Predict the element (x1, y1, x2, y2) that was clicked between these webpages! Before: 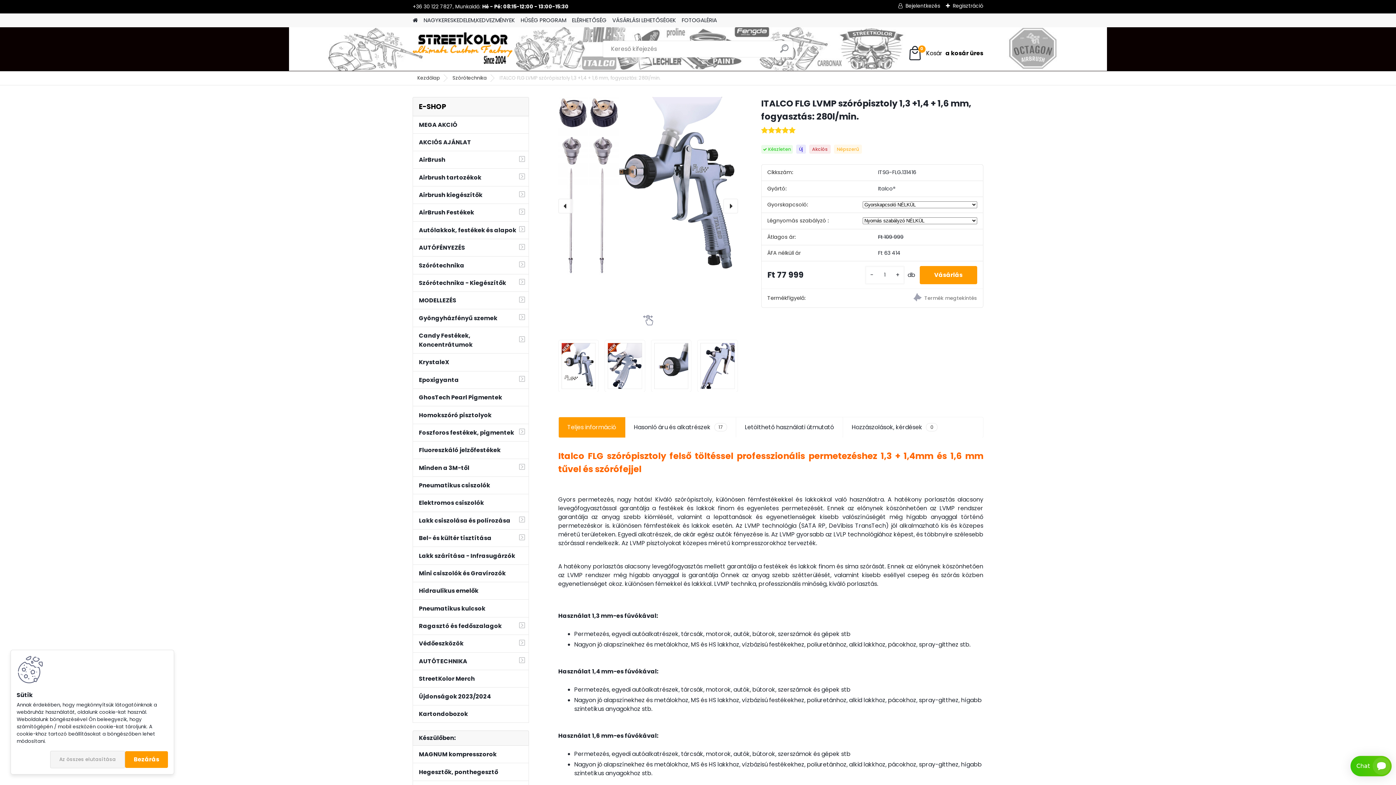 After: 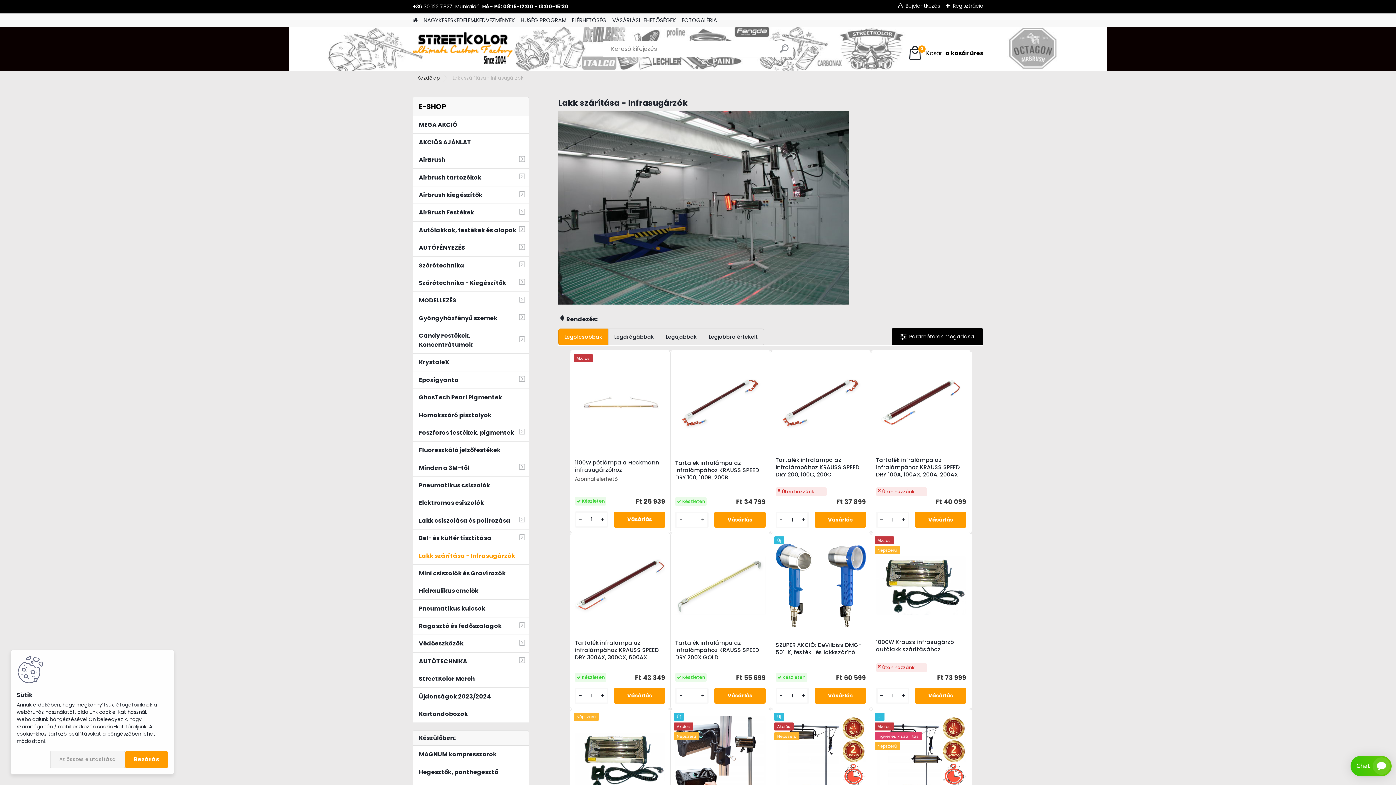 Action: label: Lakk szárítása - Infrasugárzók bbox: (412, 547, 529, 564)